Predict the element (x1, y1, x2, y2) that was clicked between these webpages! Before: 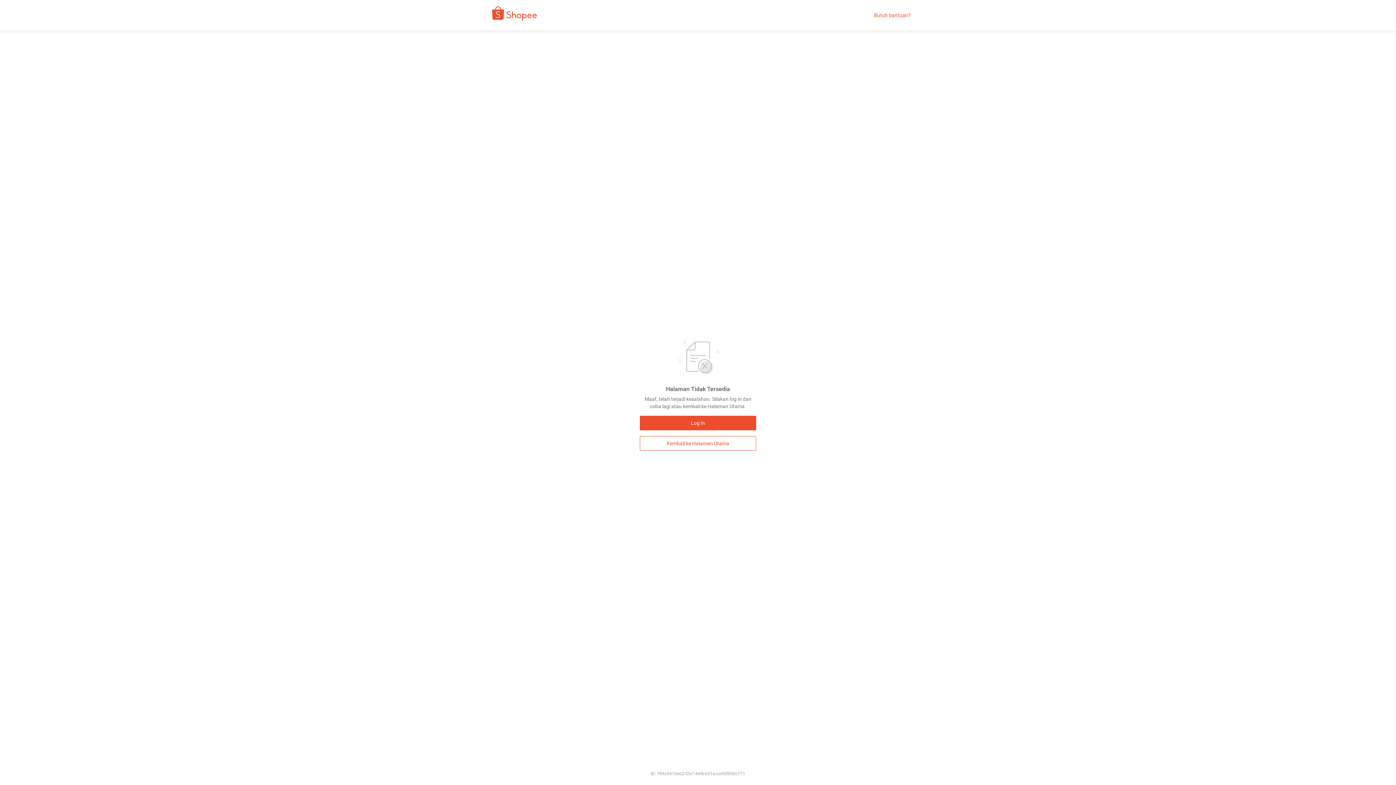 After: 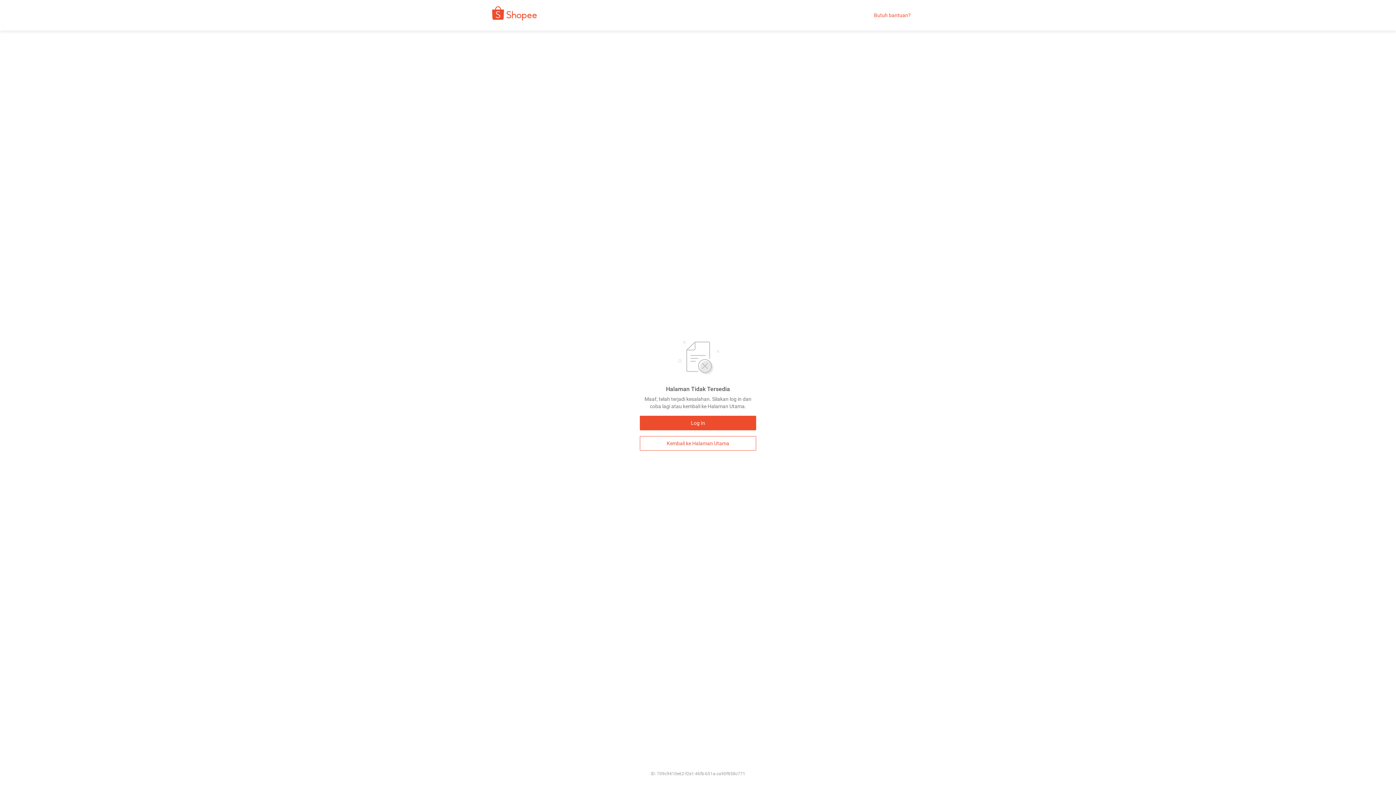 Action: label: Butuh bantuan? bbox: (874, 12, 910, 18)